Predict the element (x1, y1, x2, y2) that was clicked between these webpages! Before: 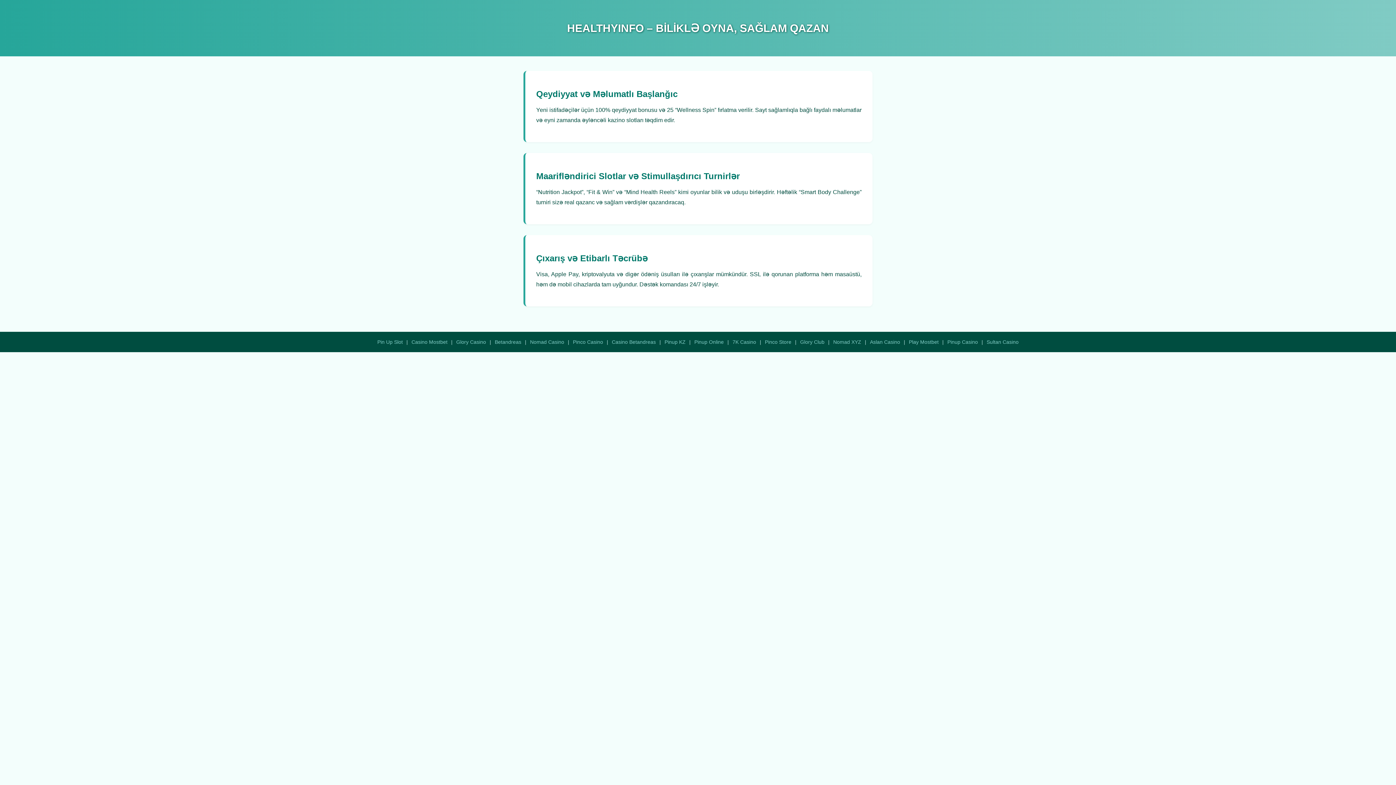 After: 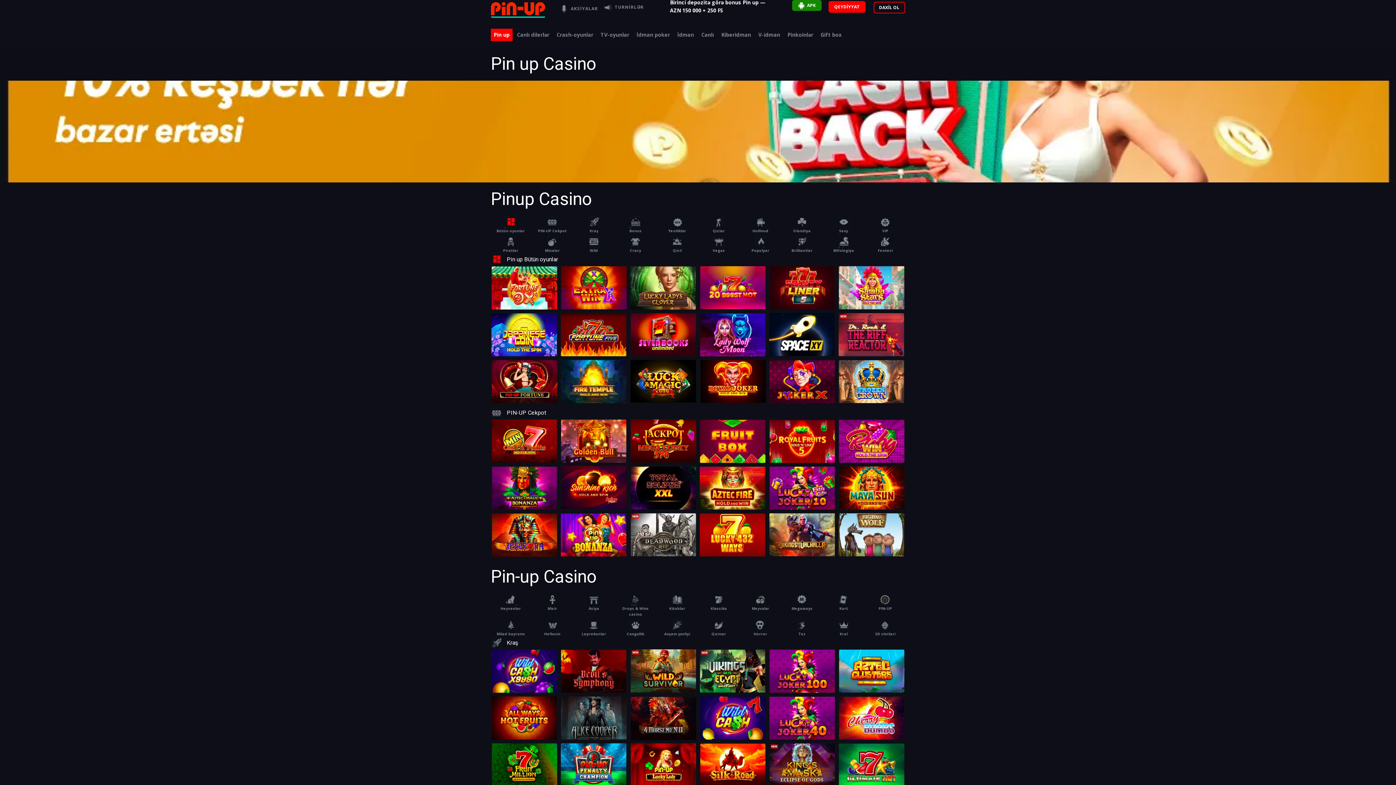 Action: bbox: (377, 339, 402, 344) label: Pin Up Slot